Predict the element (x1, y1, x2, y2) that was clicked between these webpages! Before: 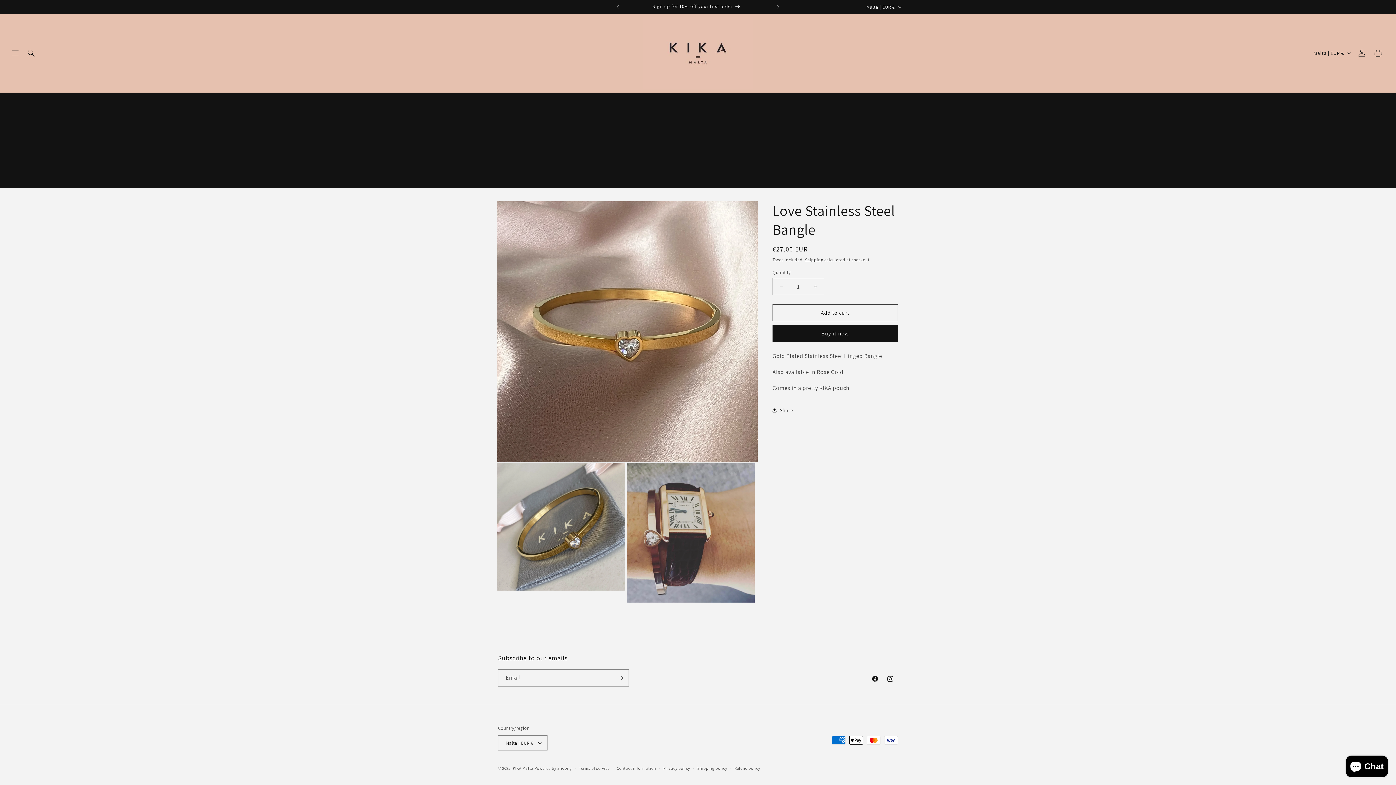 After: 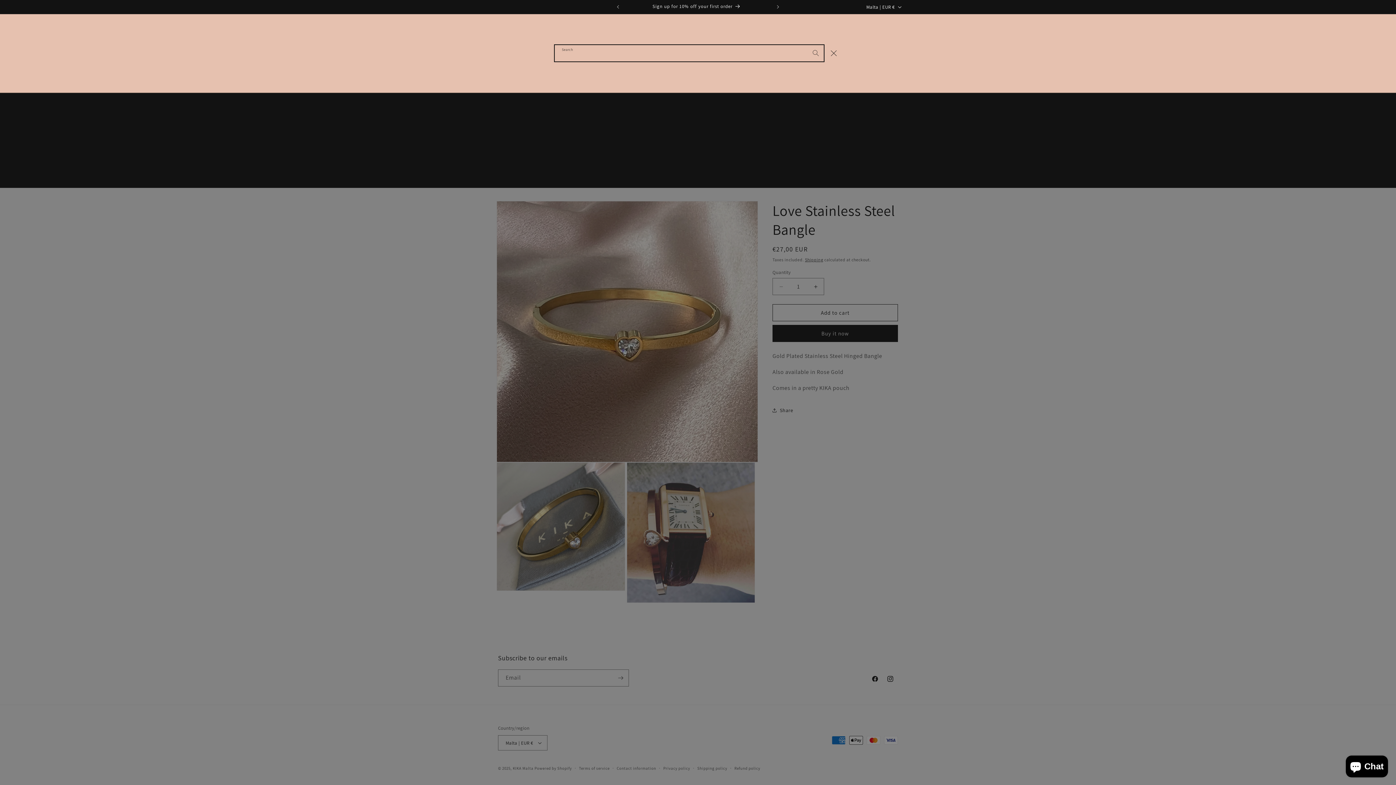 Action: label: Search bbox: (23, 45, 39, 61)